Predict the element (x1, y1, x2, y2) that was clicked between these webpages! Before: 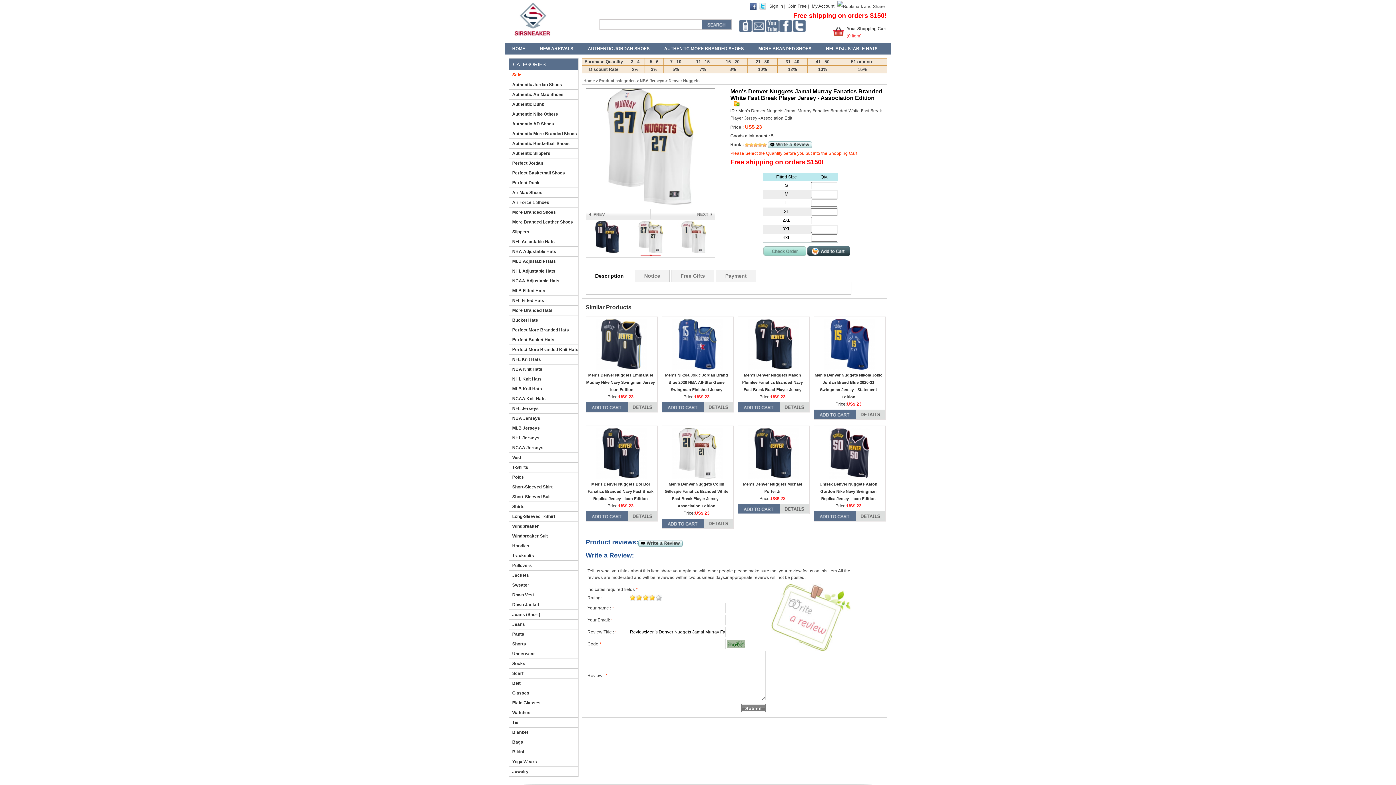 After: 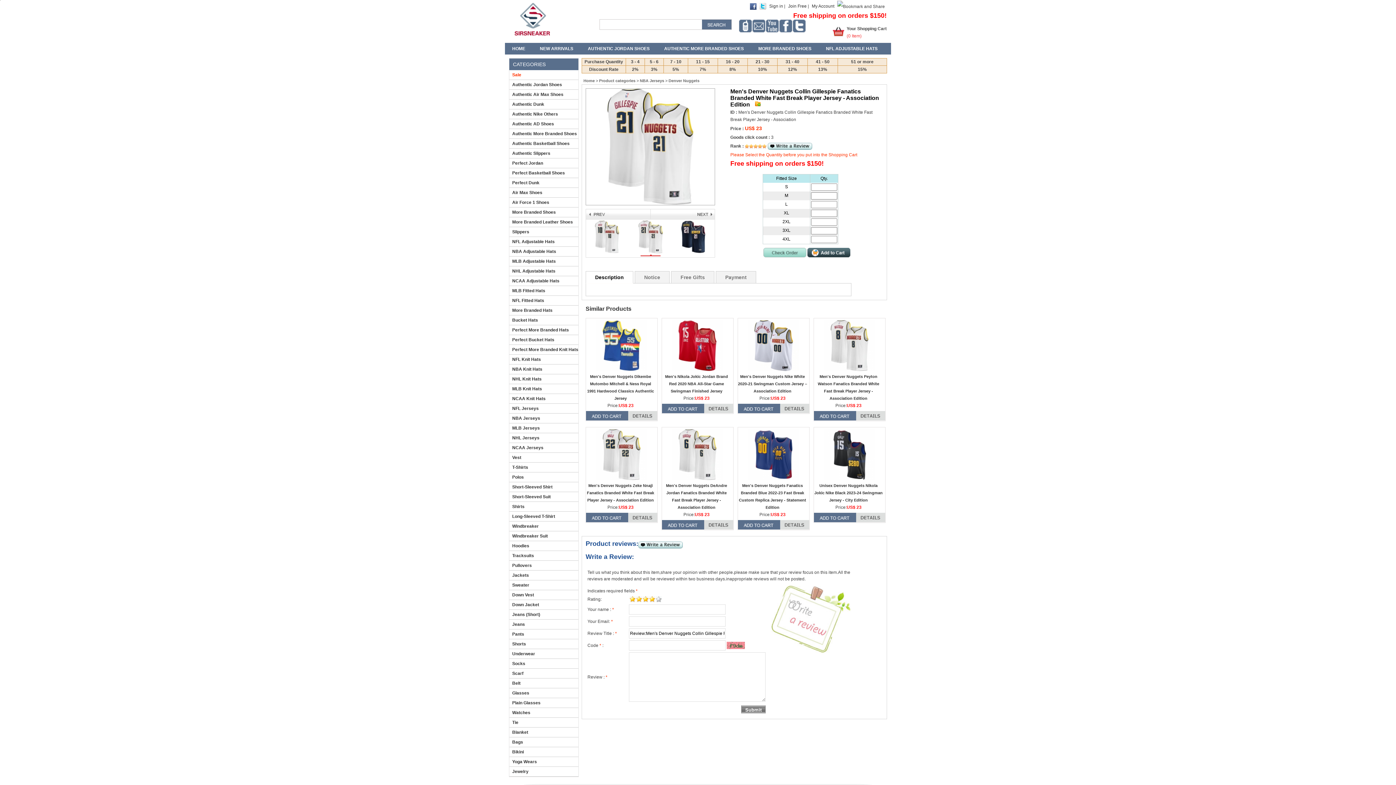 Action: bbox: (662, 524, 704, 529)